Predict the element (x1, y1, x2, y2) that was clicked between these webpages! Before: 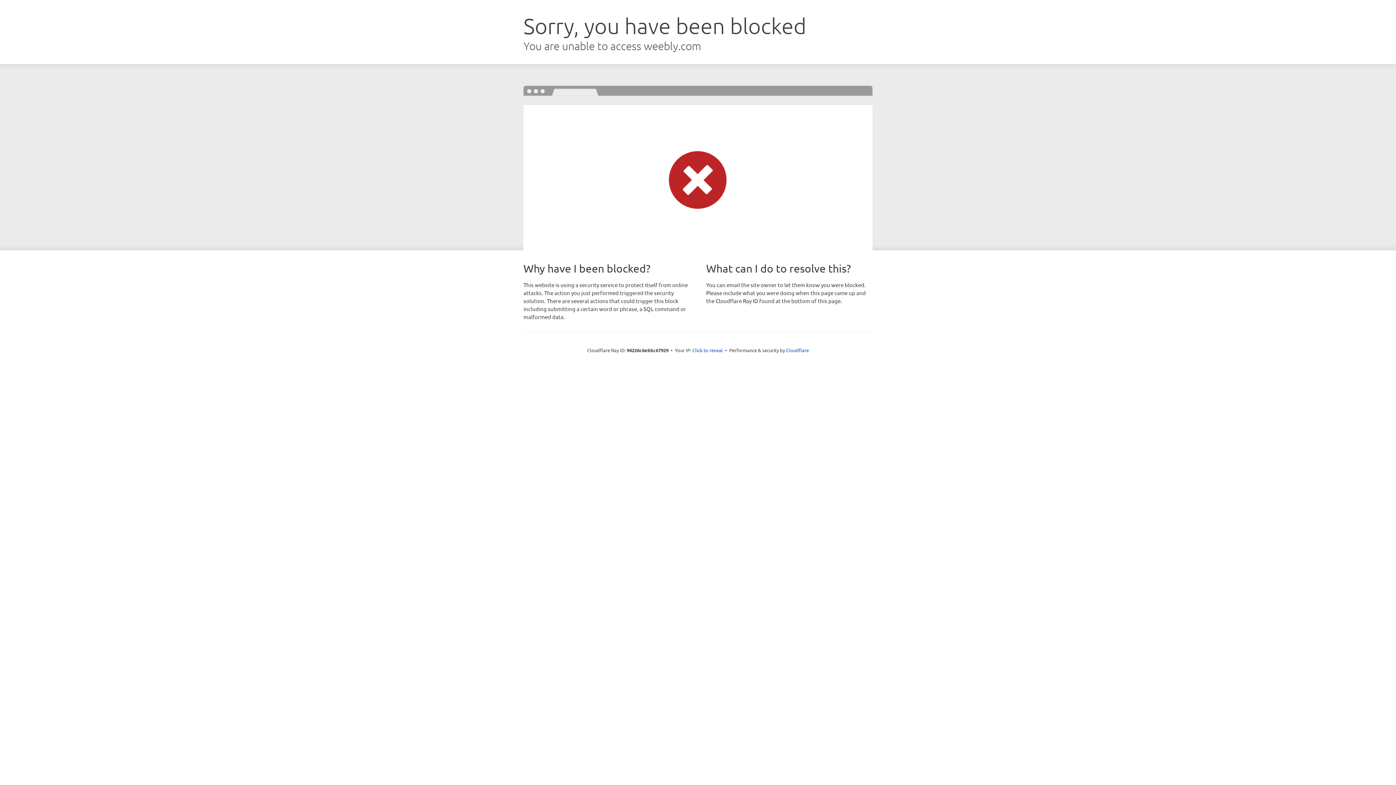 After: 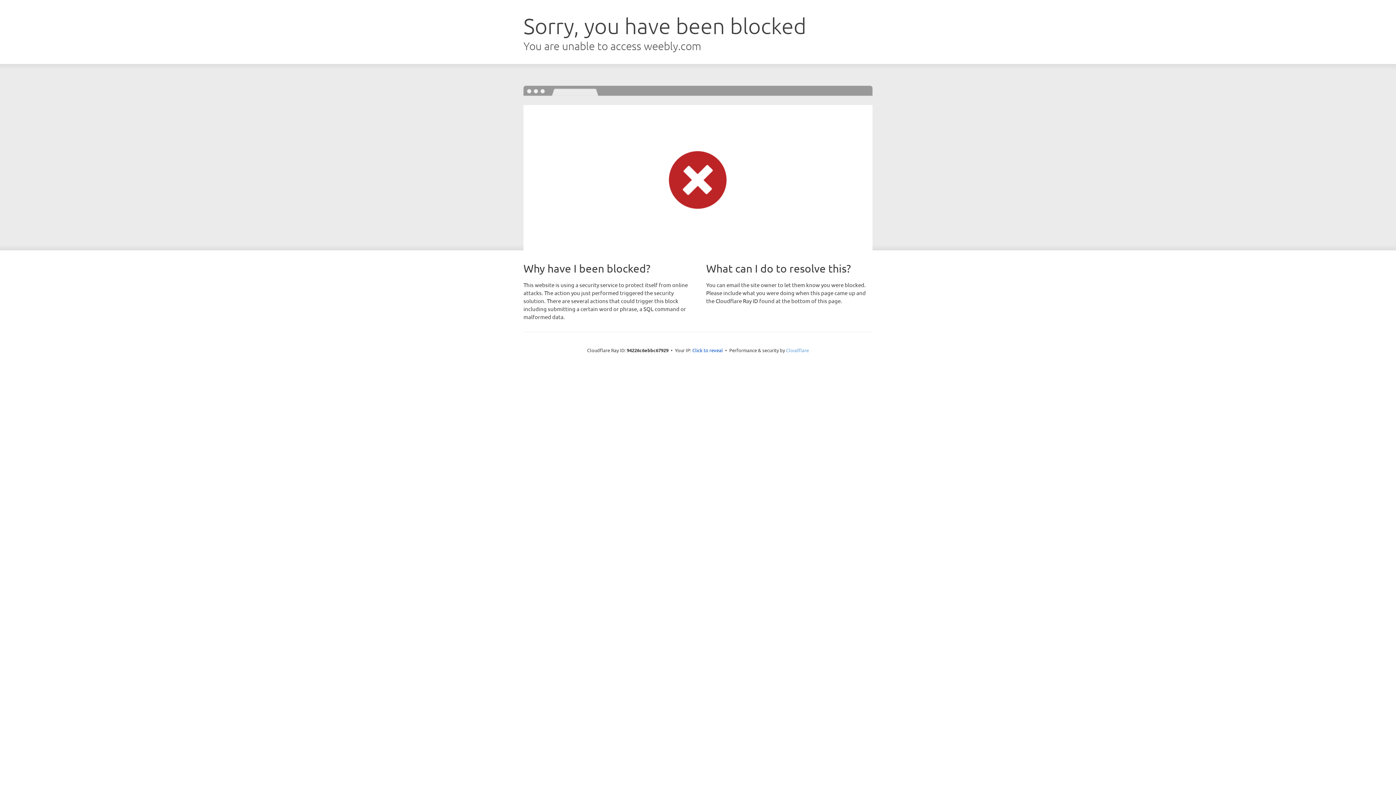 Action: bbox: (786, 347, 809, 353) label: Cloudflare